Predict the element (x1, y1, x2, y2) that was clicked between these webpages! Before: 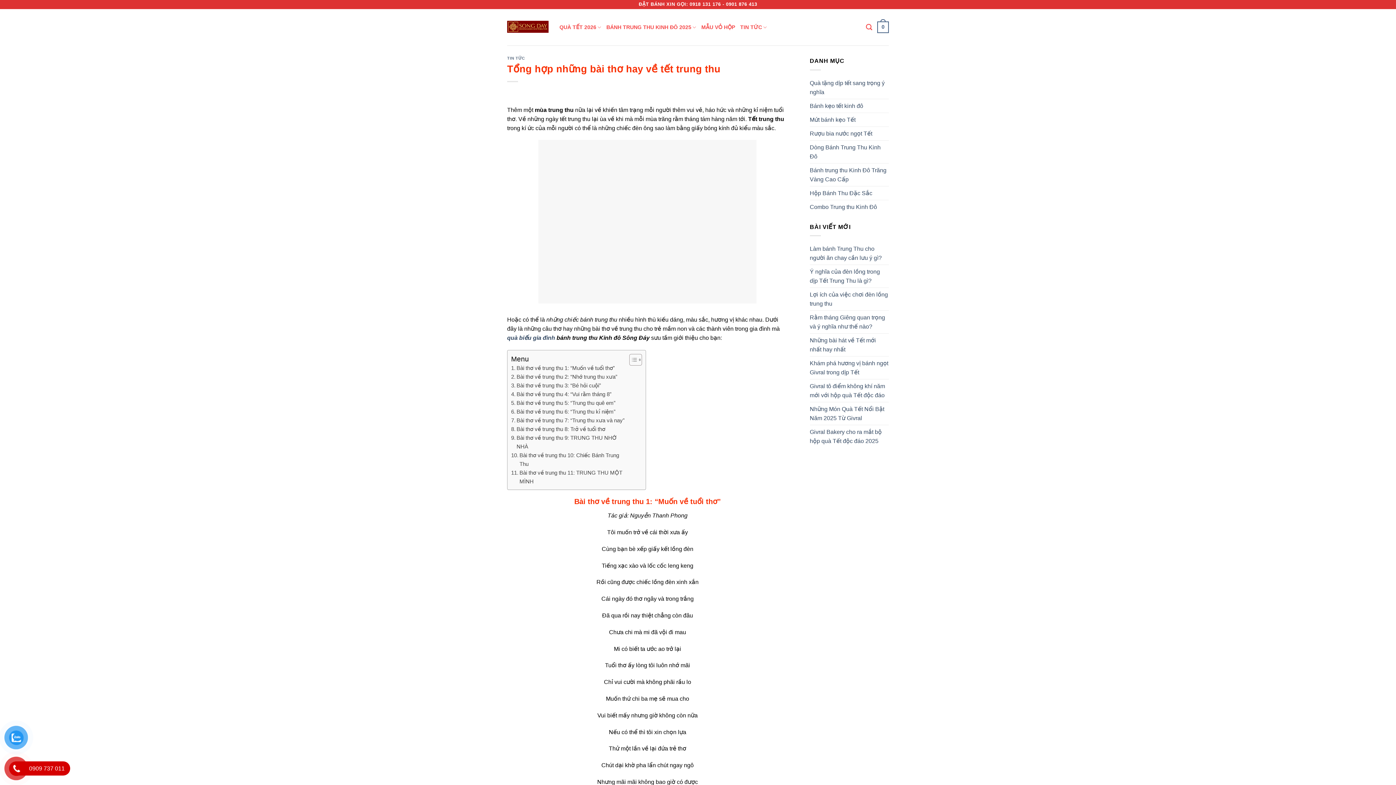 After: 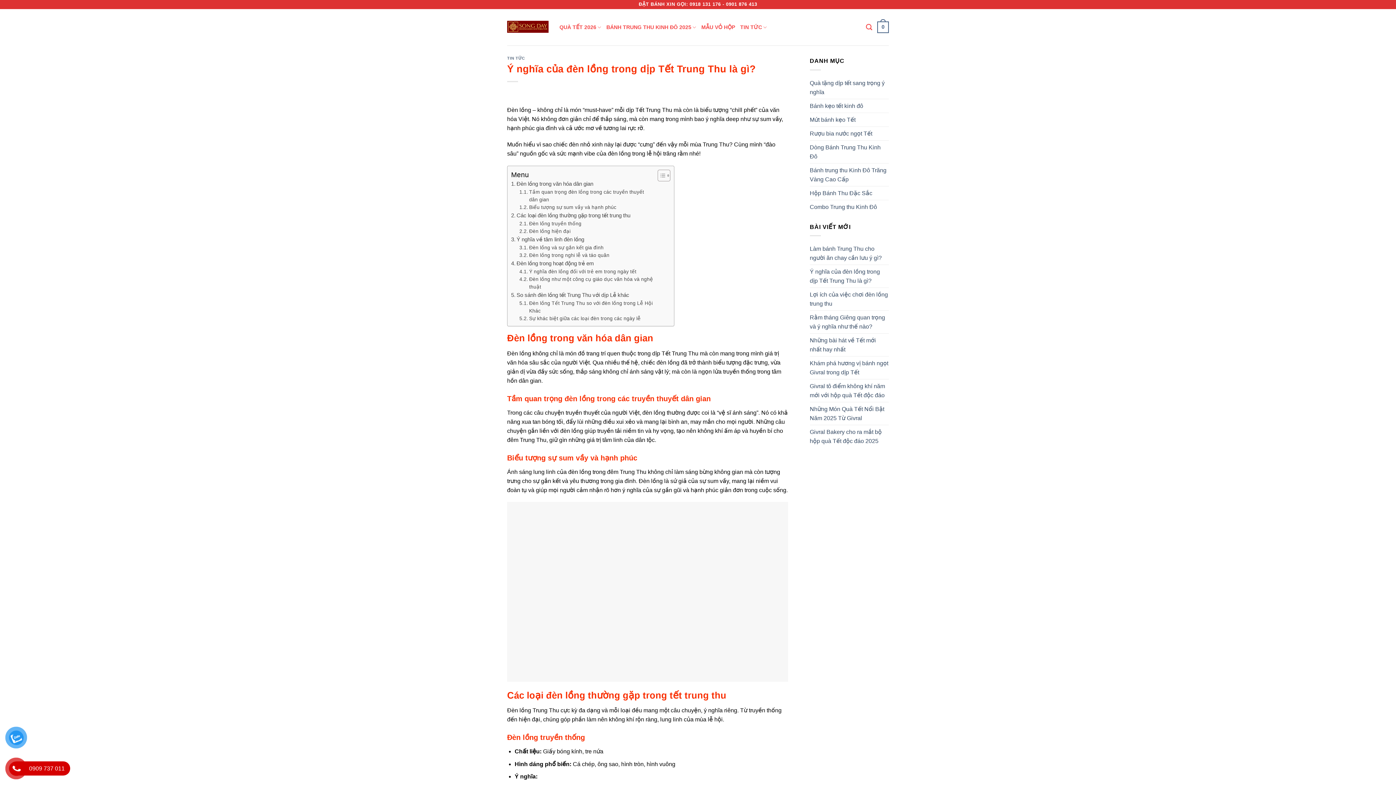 Action: label: Ý nghĩa của đèn lồng trong dịp Tết Trung Thu là gì? bbox: (810, 265, 889, 287)